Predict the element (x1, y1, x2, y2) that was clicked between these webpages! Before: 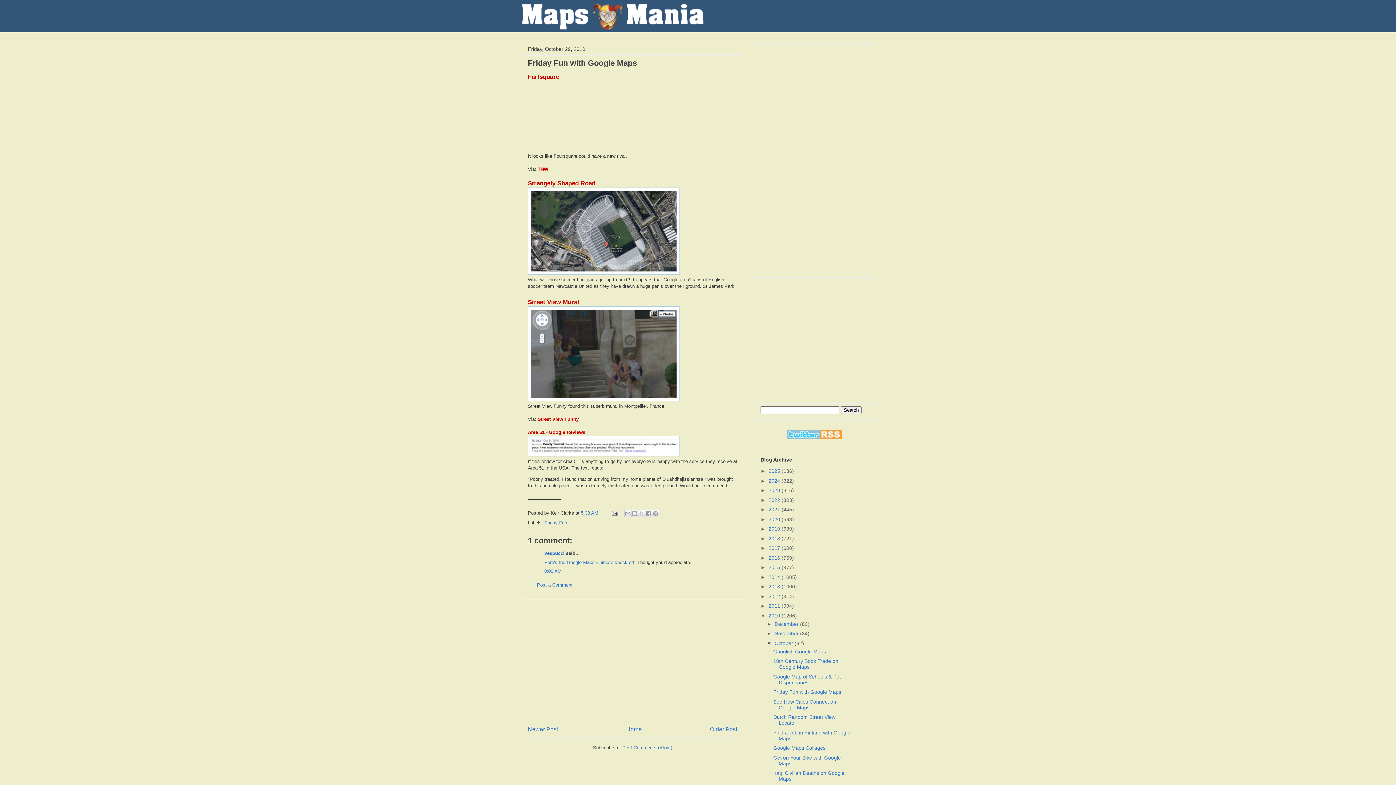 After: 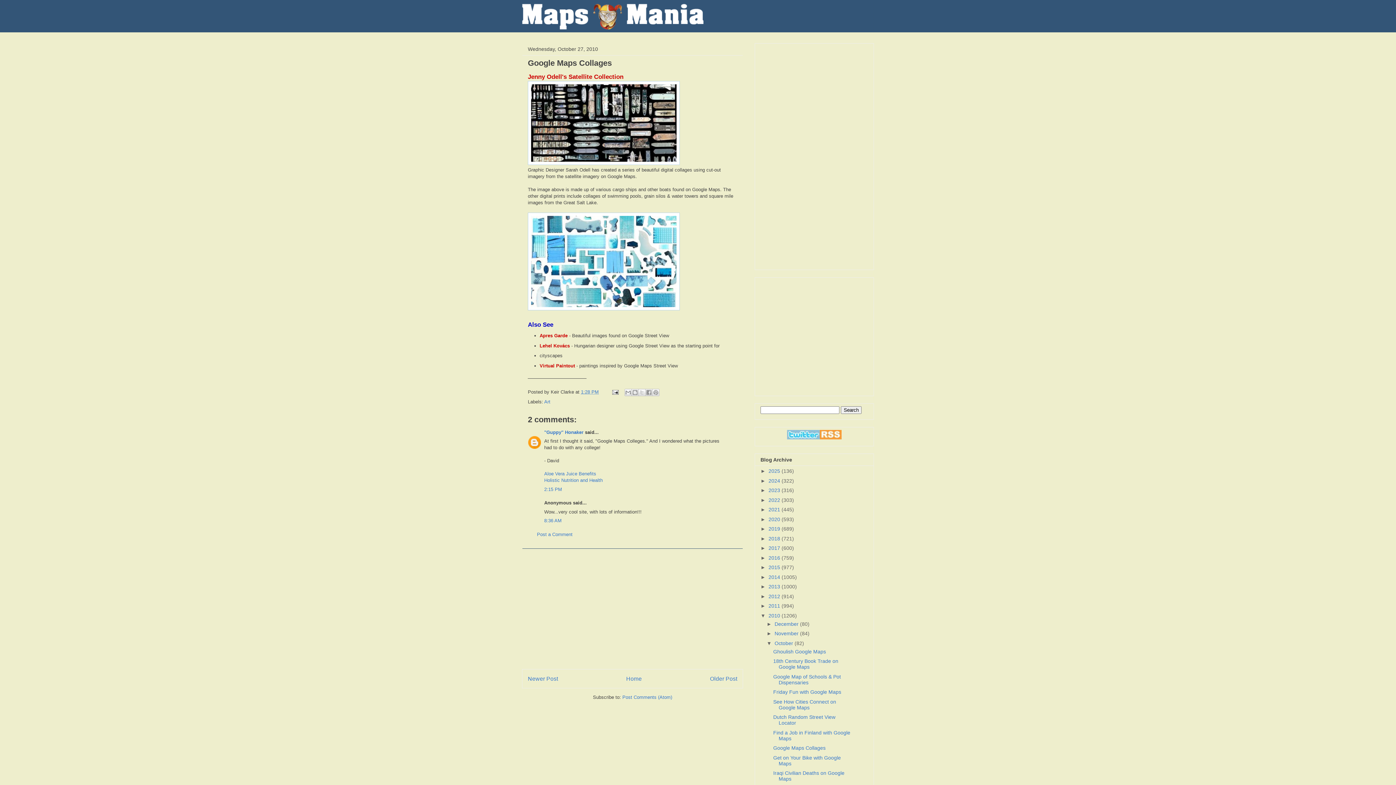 Action: label: Google Maps Collages bbox: (773, 745, 825, 751)